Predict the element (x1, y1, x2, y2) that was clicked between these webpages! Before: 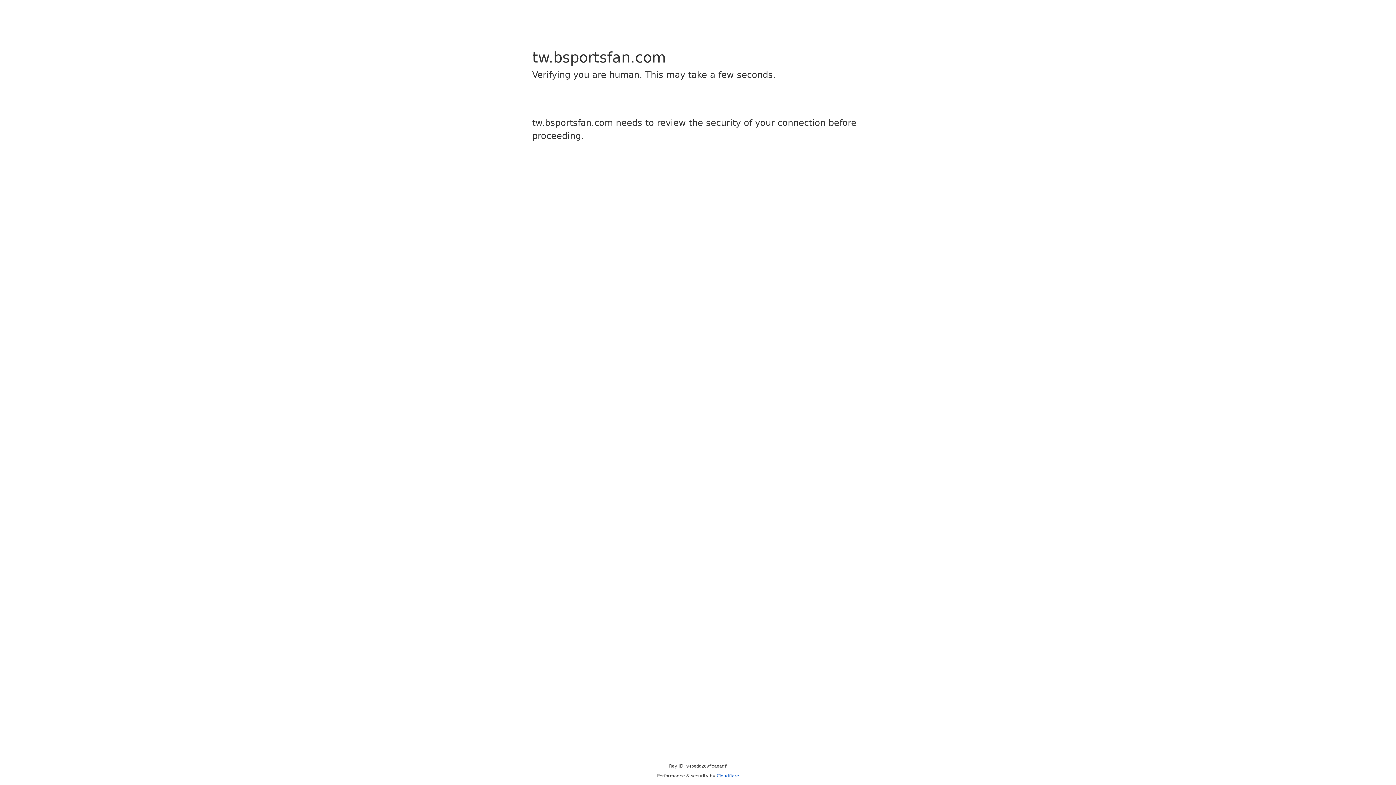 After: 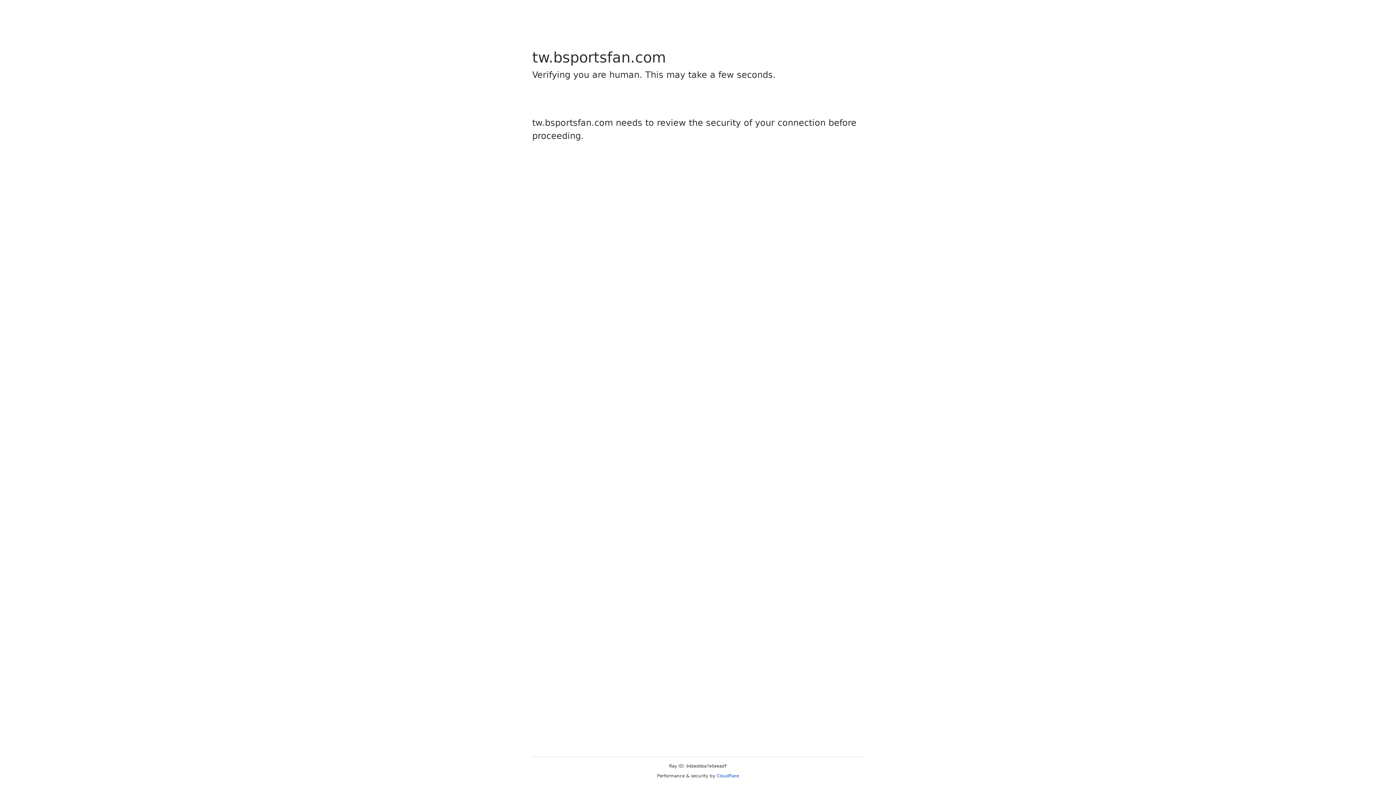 Action: bbox: (716, 773, 739, 778) label: Cloudflare